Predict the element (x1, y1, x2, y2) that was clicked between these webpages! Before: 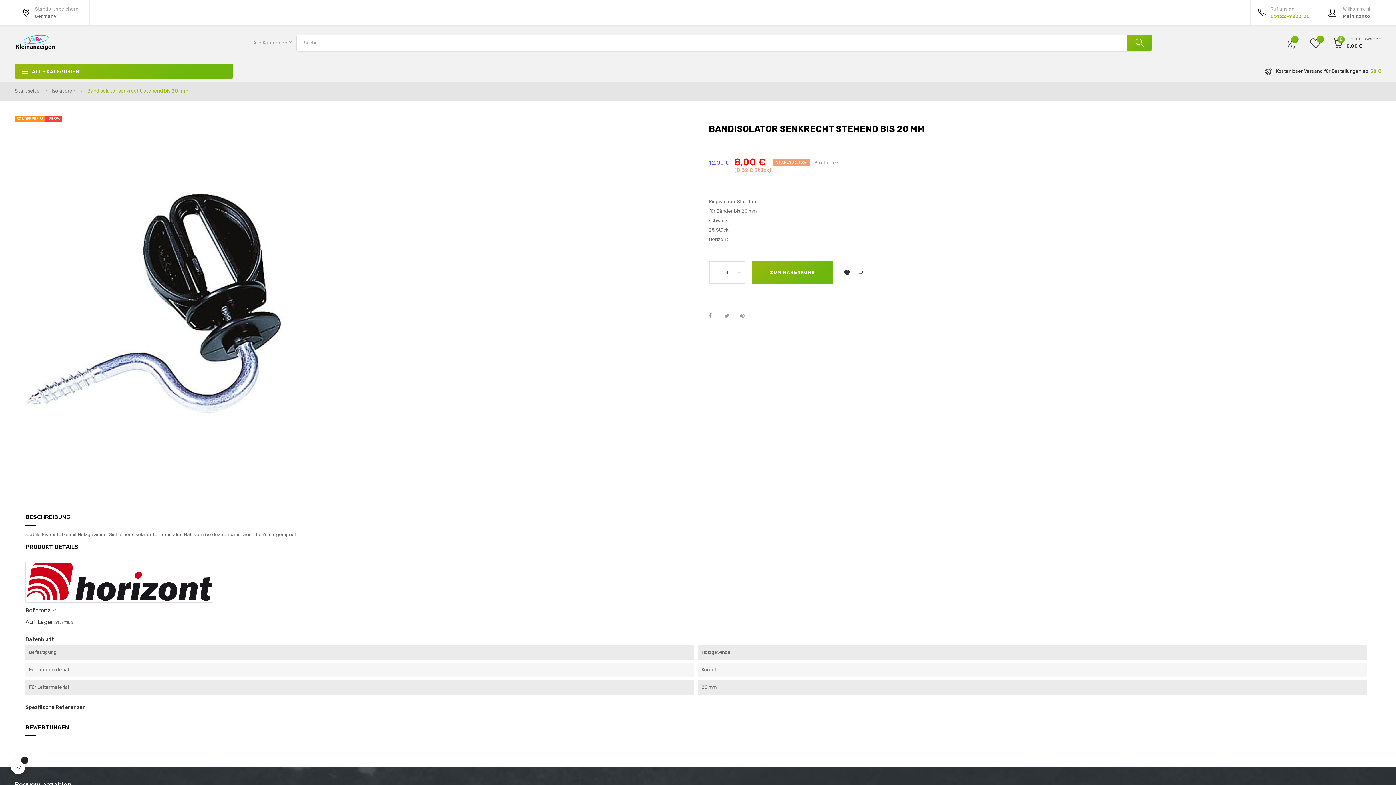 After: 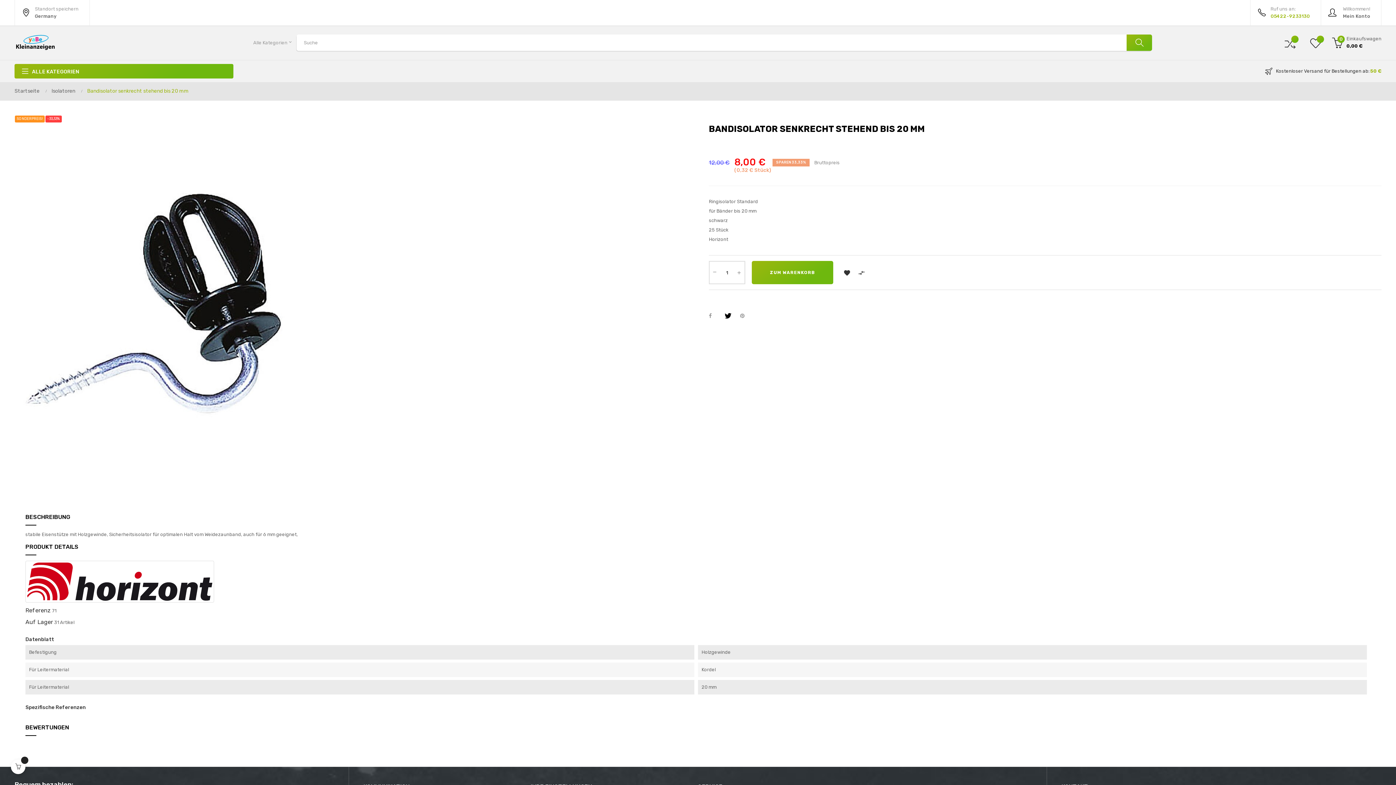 Action: label: Tweet bbox: (724, 312, 735, 320)